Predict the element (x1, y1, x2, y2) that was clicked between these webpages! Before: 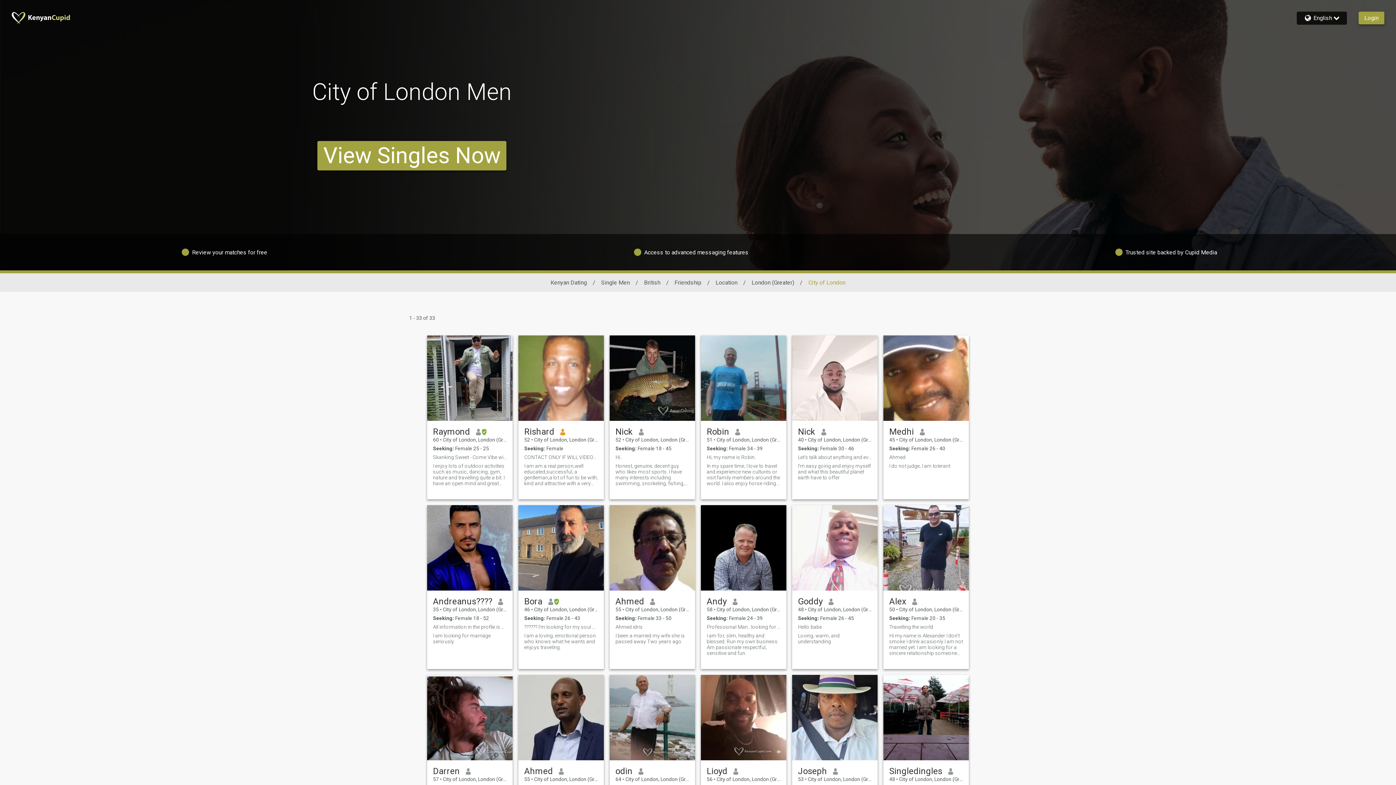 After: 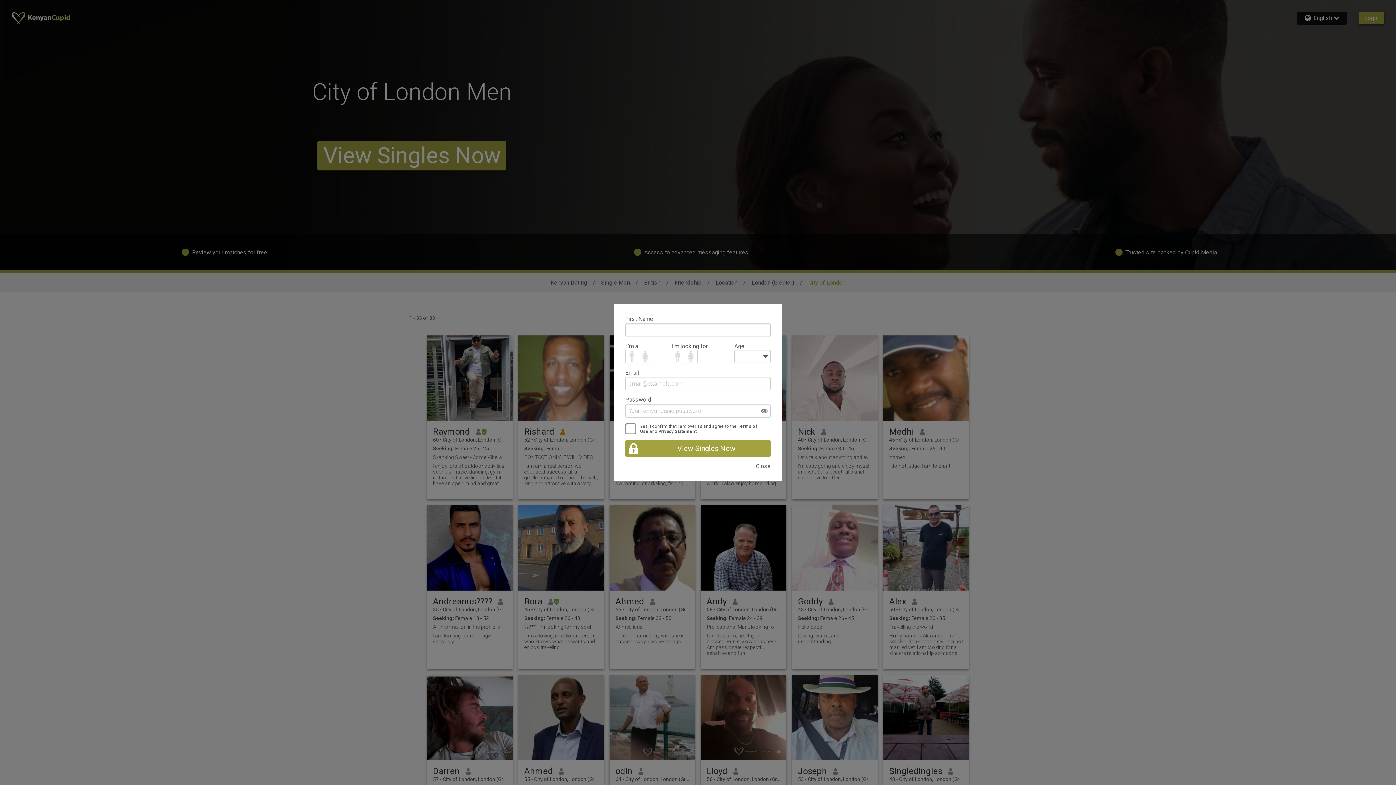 Action: label: odin bbox: (615, 766, 632, 776)